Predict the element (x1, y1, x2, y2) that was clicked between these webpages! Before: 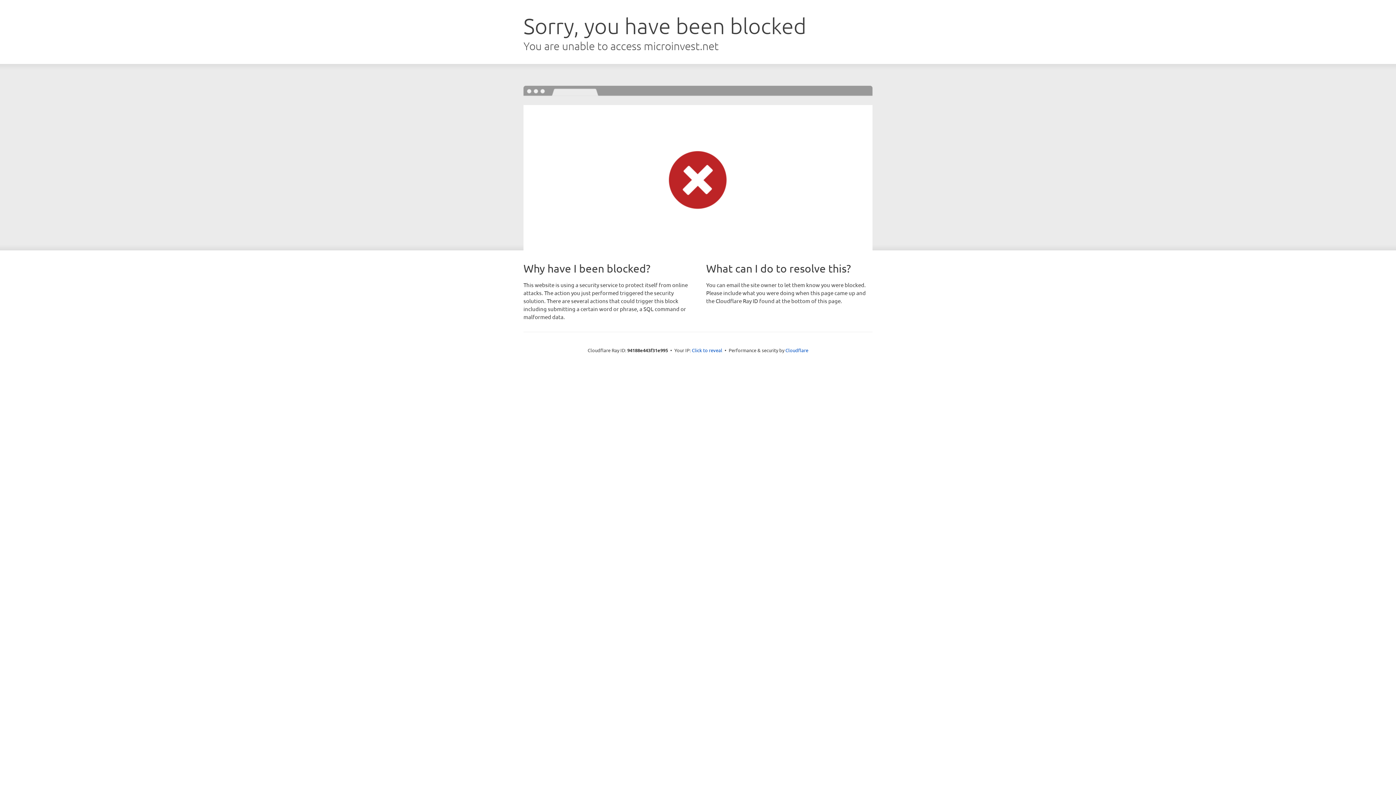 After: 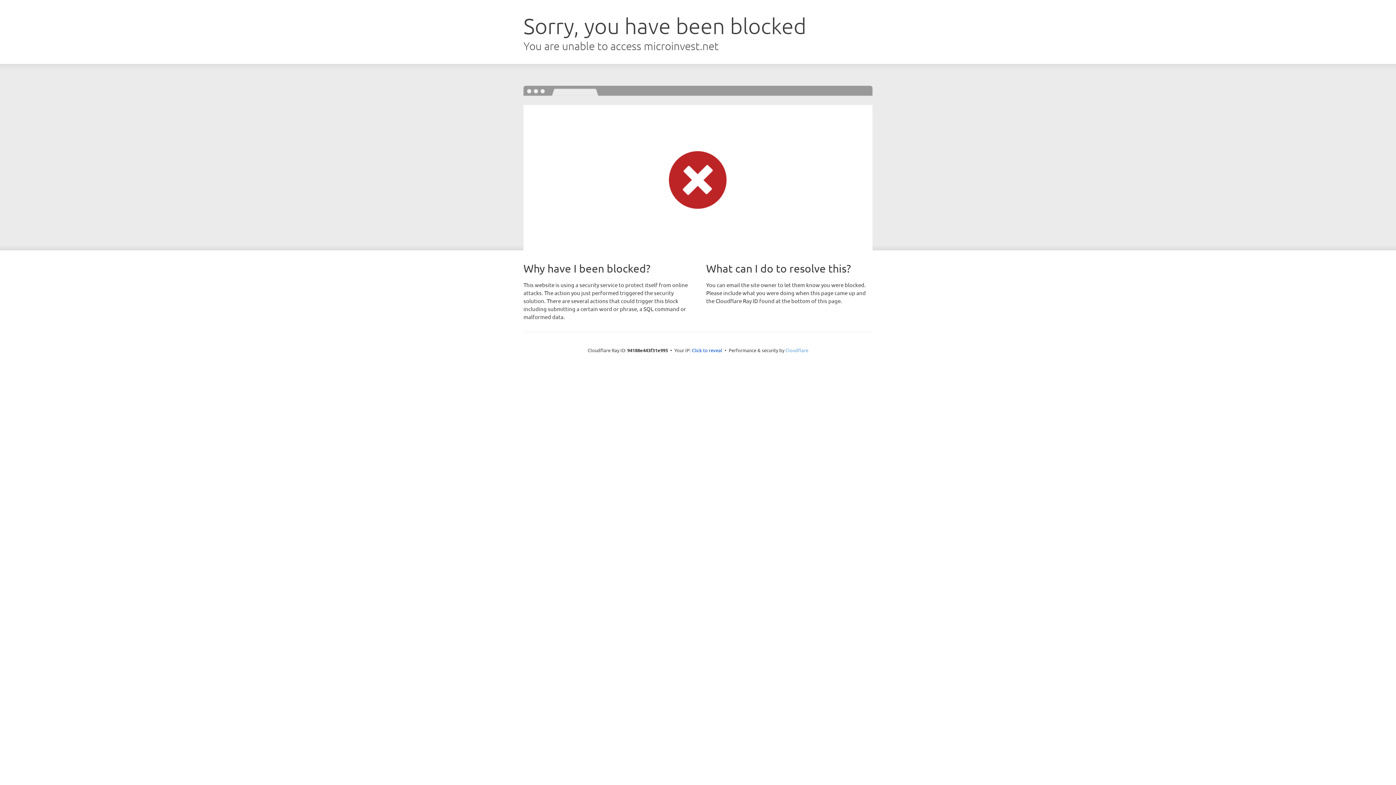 Action: bbox: (785, 347, 808, 353) label: Cloudflare